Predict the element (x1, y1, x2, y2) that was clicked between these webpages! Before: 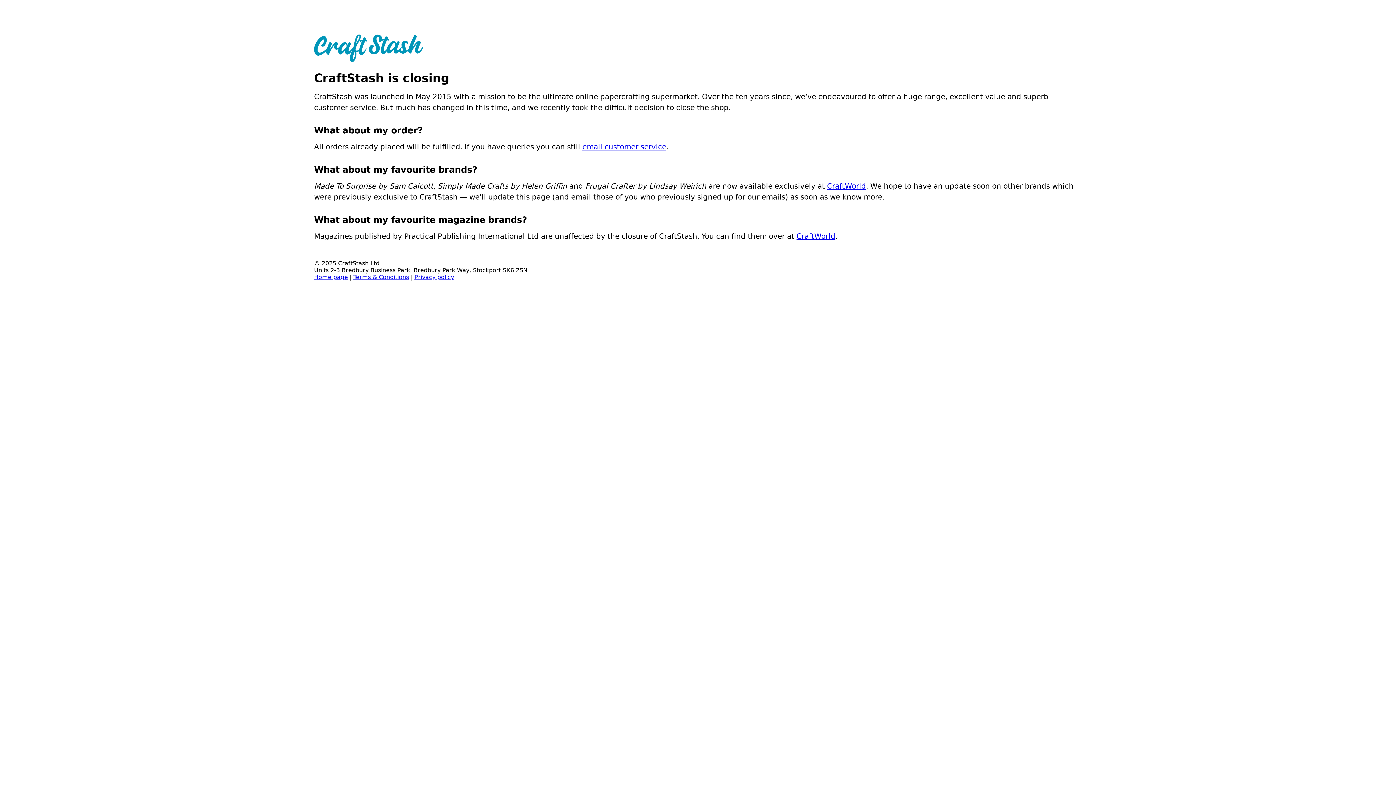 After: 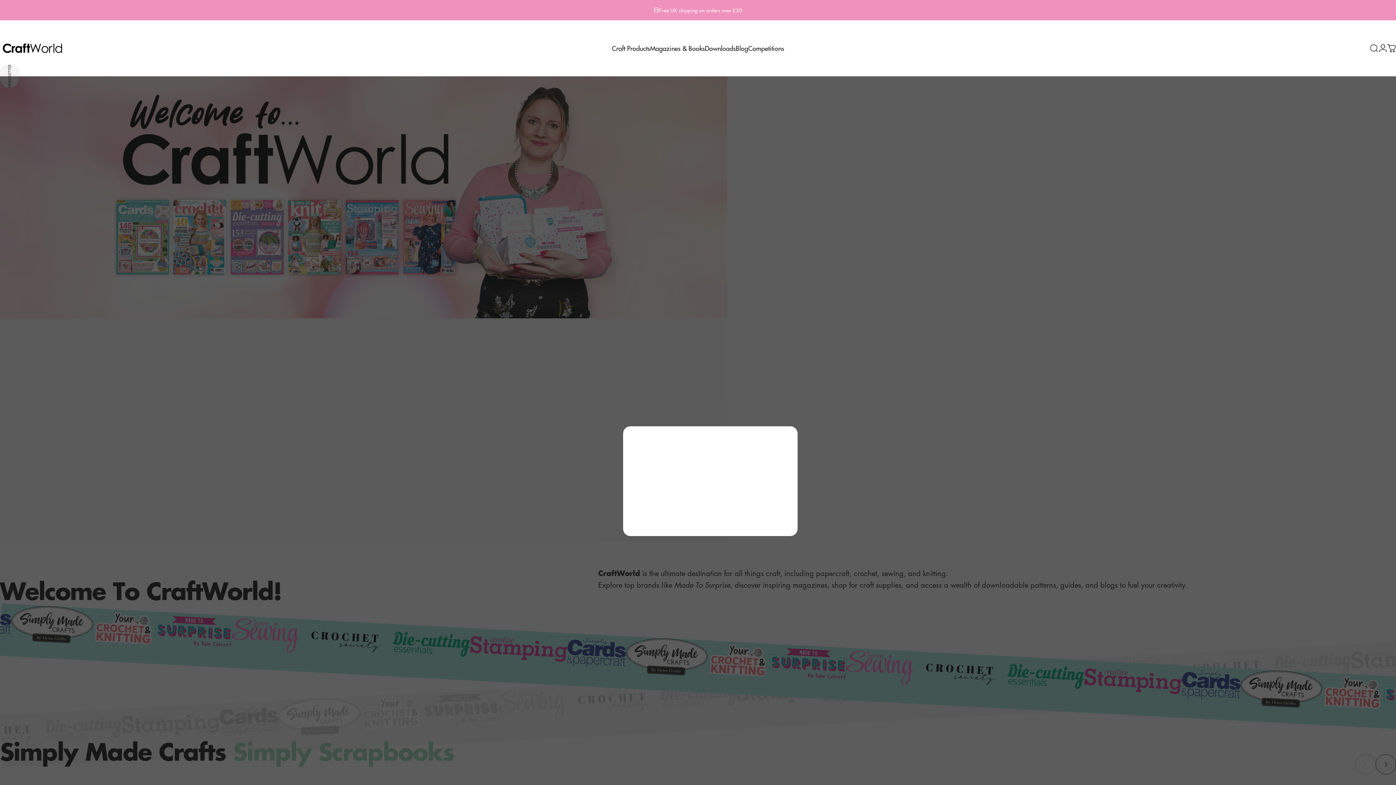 Action: bbox: (827, 181, 866, 190) label: CraftWorld